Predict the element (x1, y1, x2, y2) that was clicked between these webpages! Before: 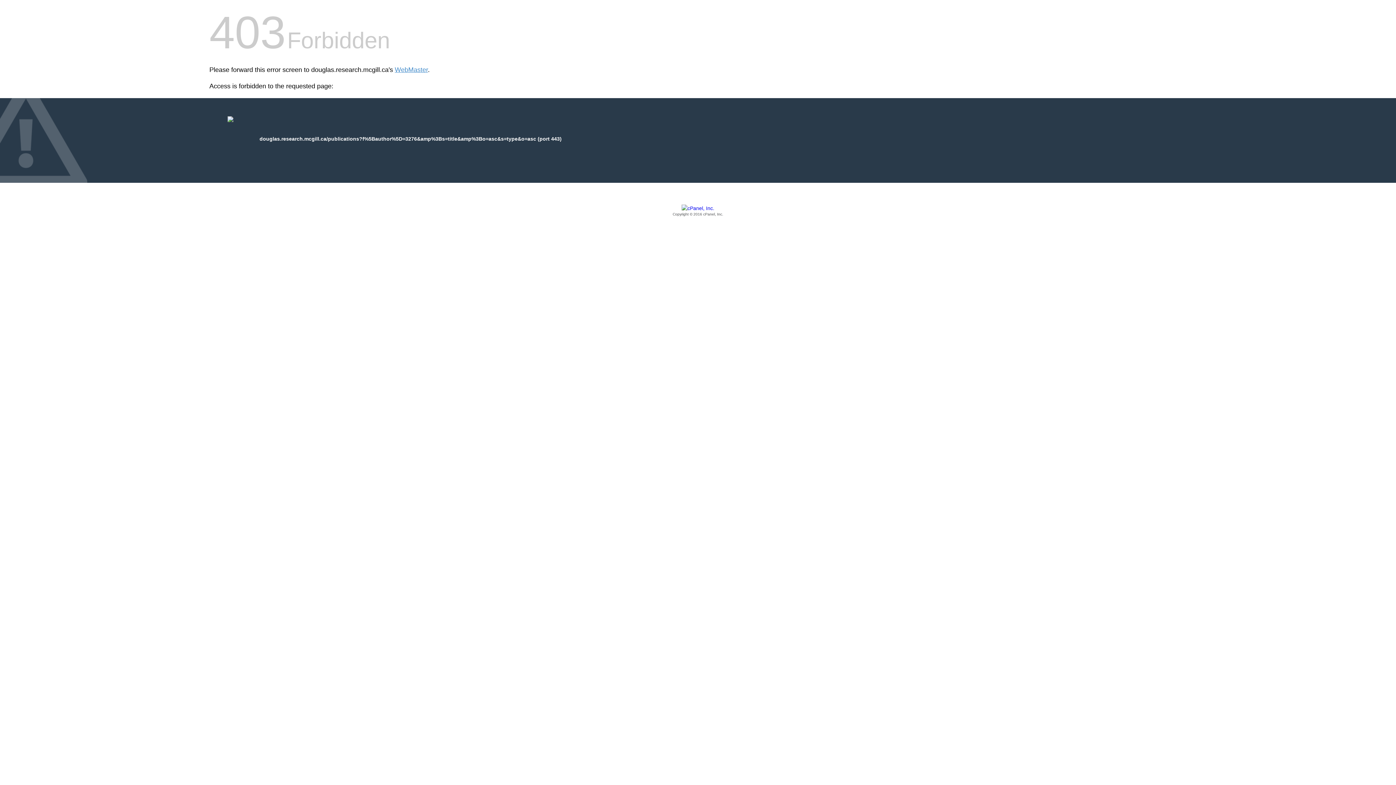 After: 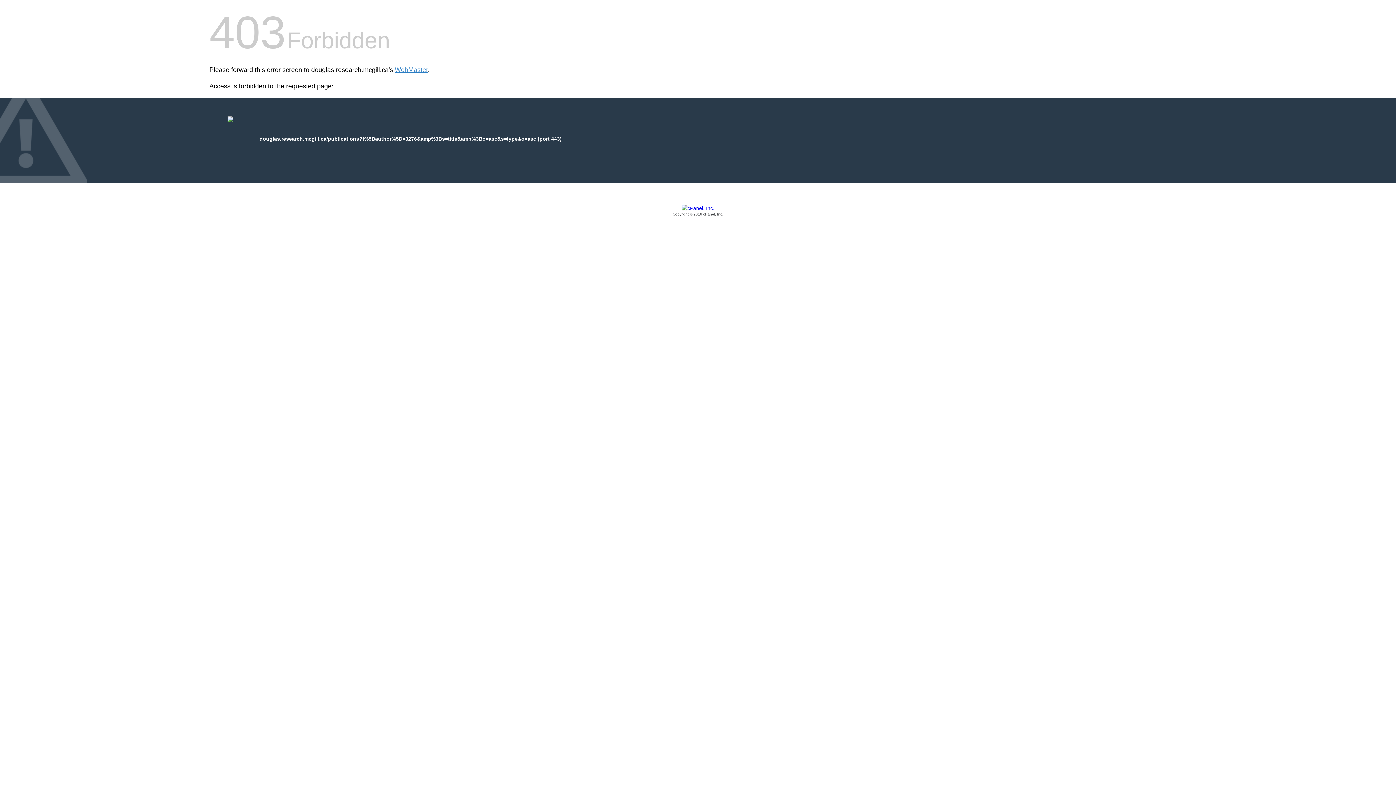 Action: label: Copyright © 2016 cPanel, Inc. bbox: (209, 205, 1186, 217)